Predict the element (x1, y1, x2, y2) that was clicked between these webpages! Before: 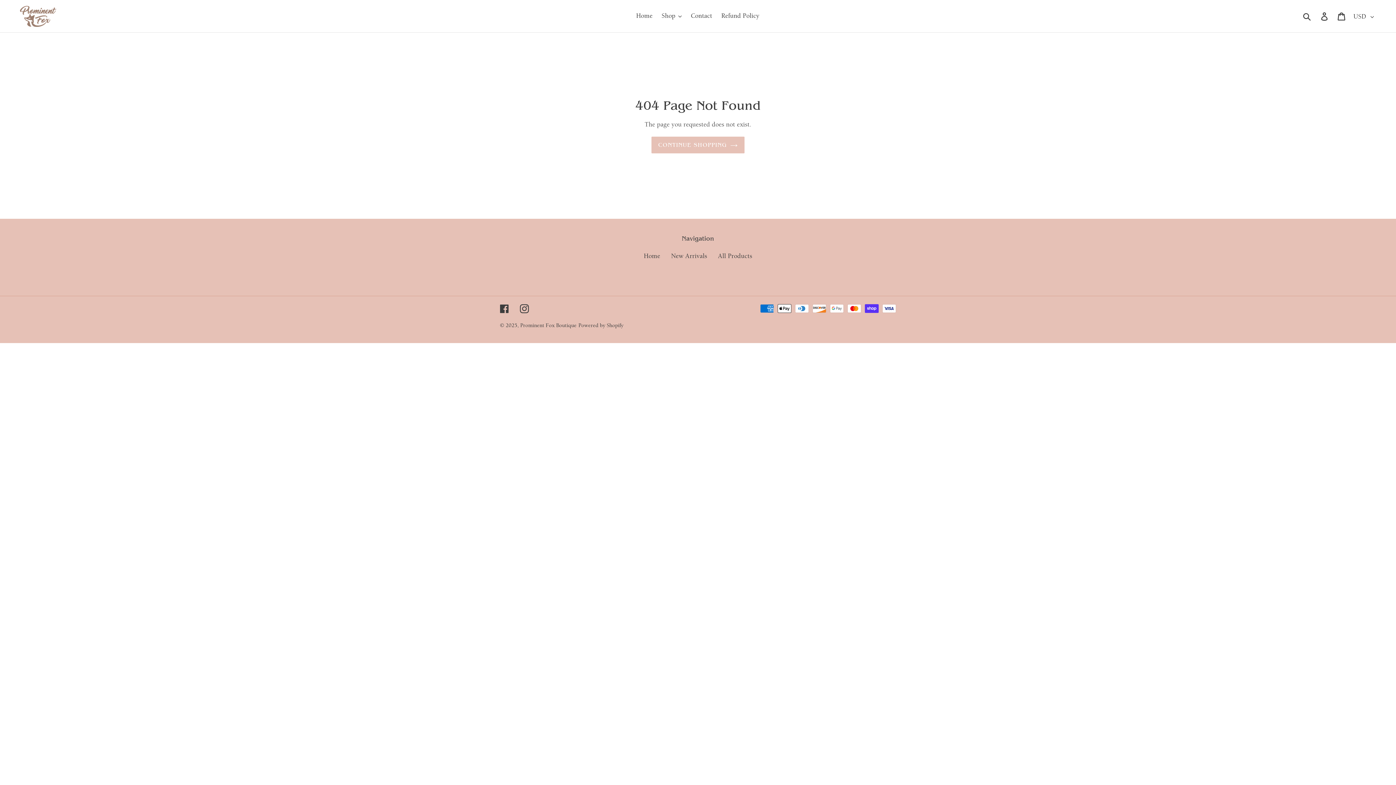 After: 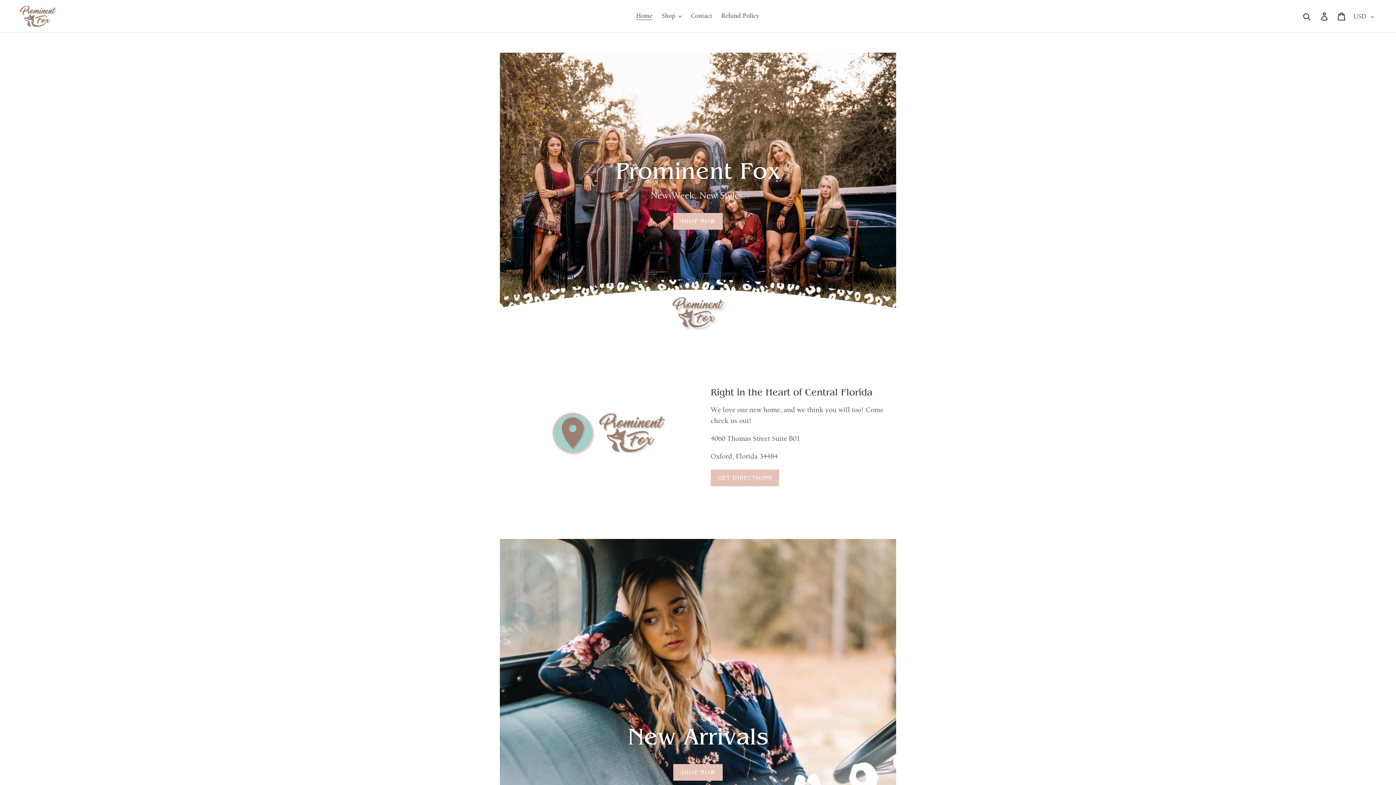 Action: bbox: (632, 10, 656, 22) label: Home